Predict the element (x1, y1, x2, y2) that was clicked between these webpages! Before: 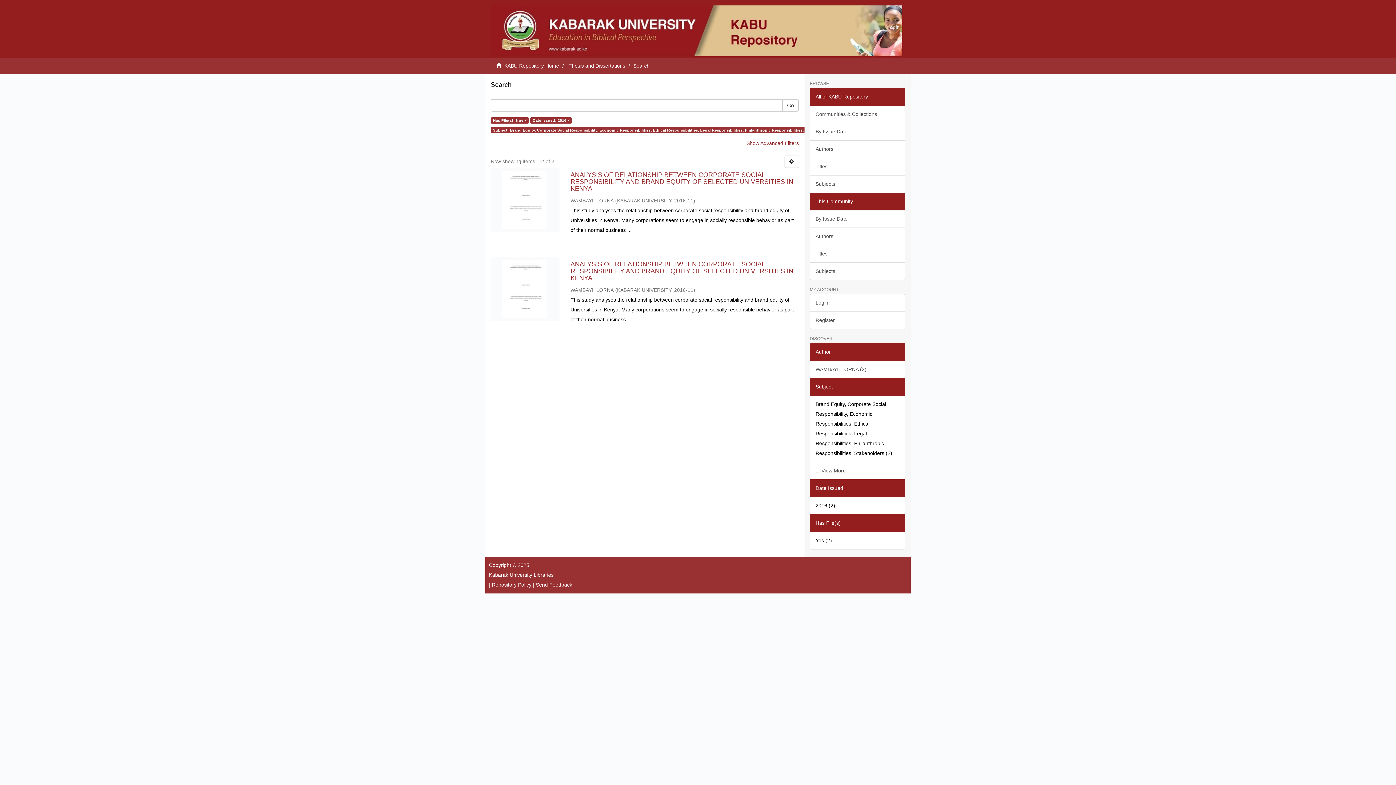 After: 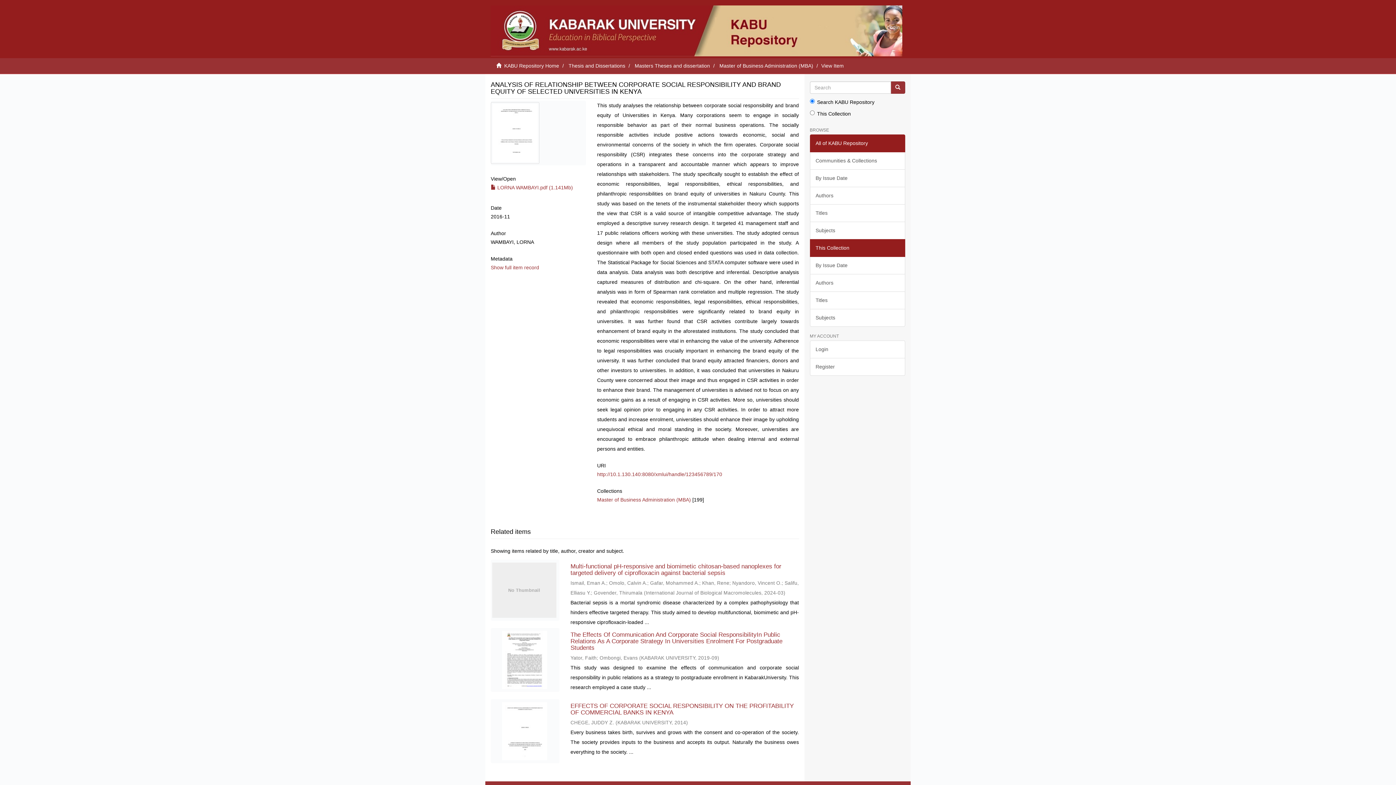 Action: bbox: (490, 169, 558, 230)